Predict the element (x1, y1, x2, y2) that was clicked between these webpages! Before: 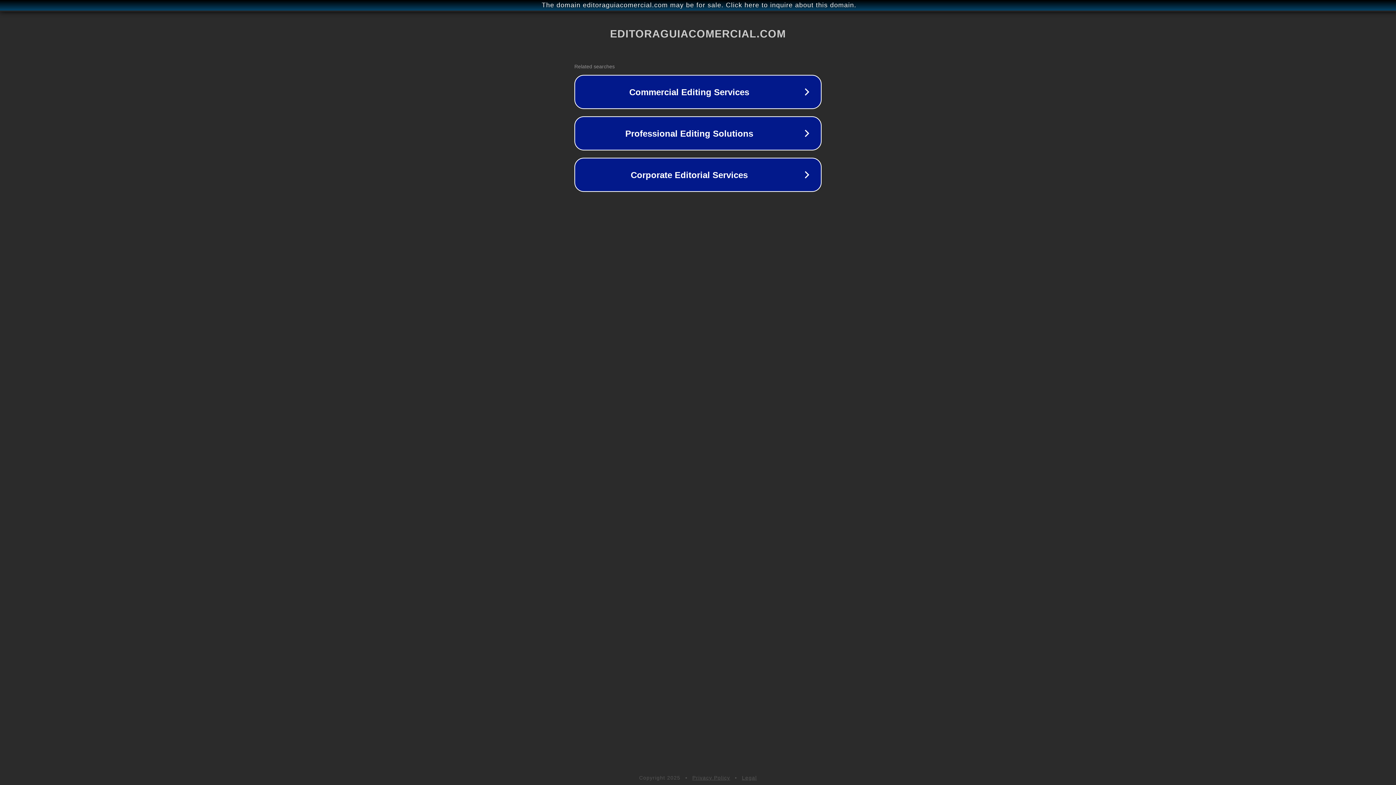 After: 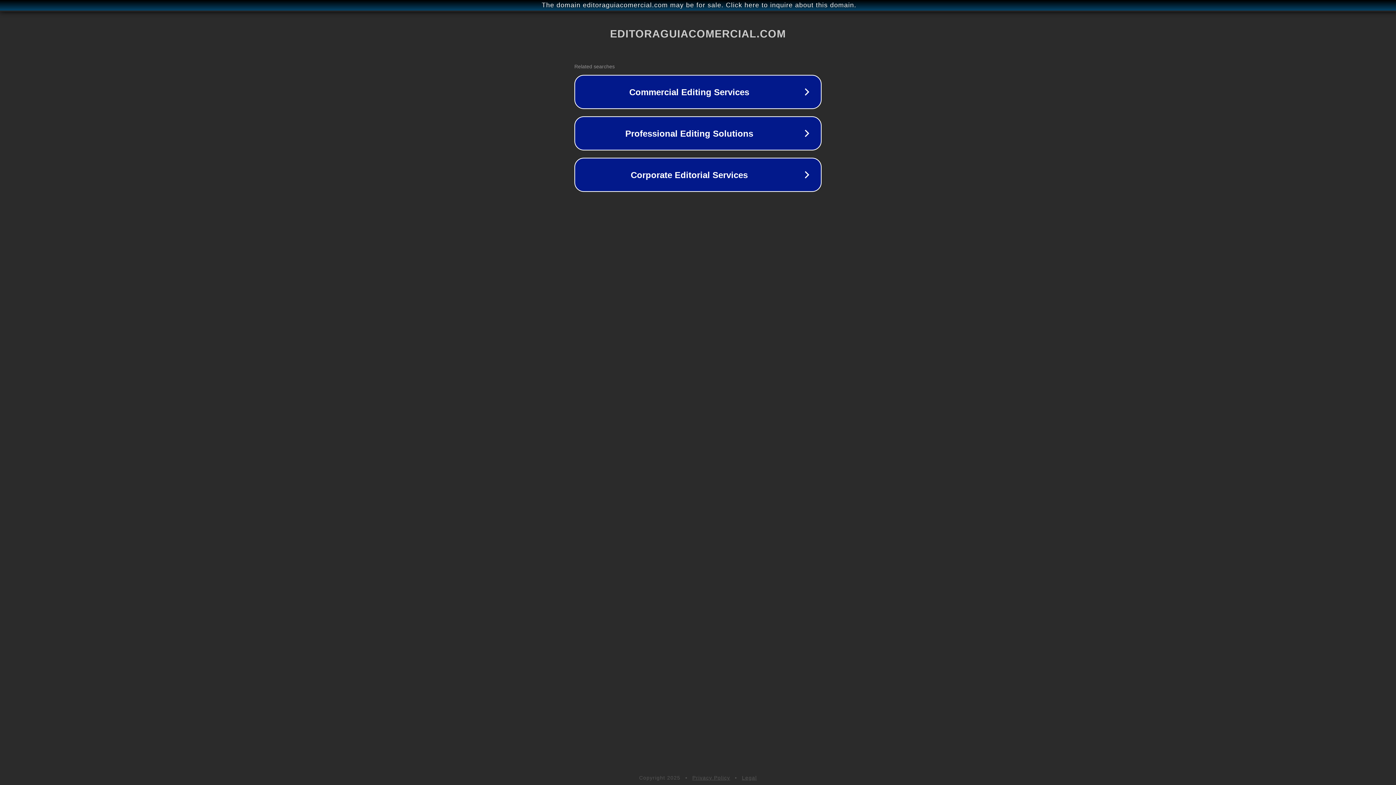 Action: bbox: (692, 775, 730, 781) label: Privacy Policy